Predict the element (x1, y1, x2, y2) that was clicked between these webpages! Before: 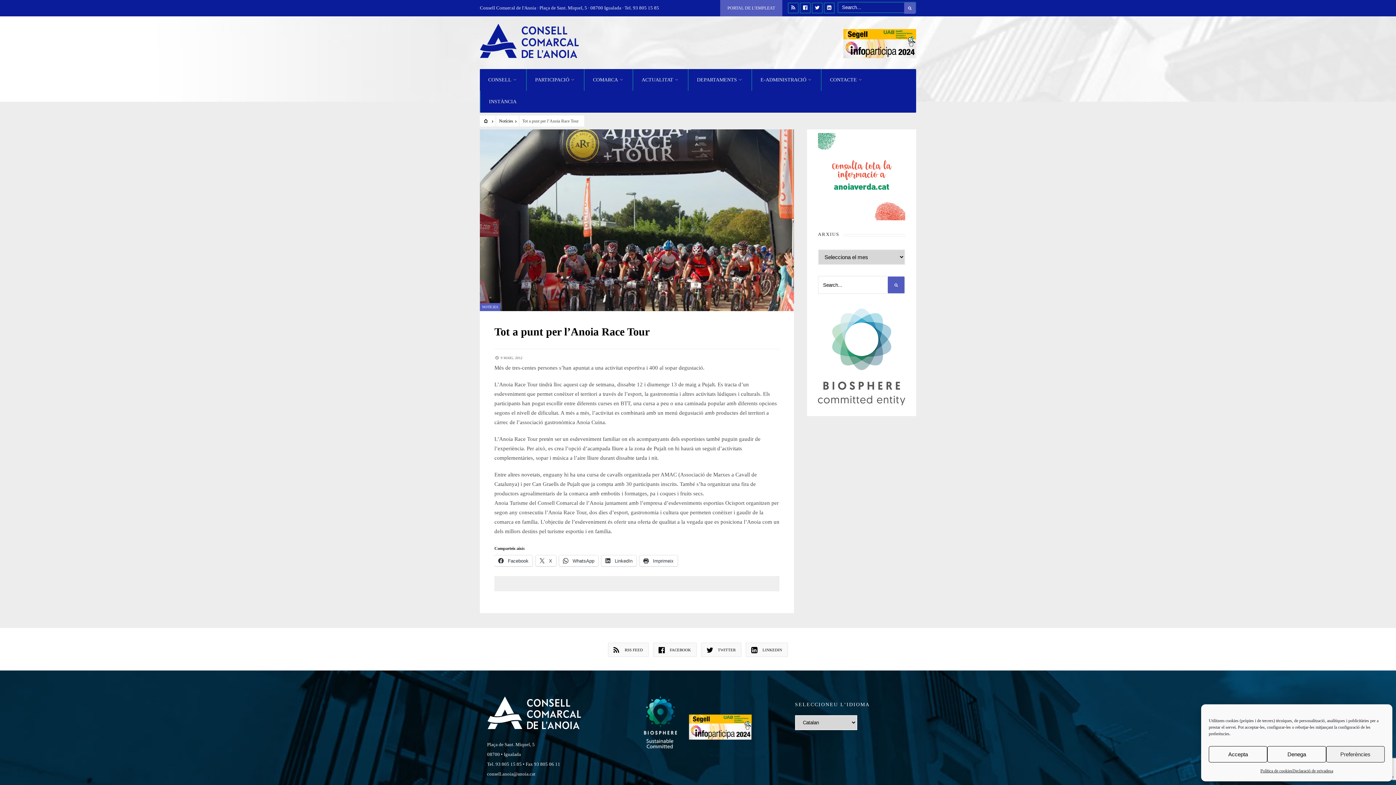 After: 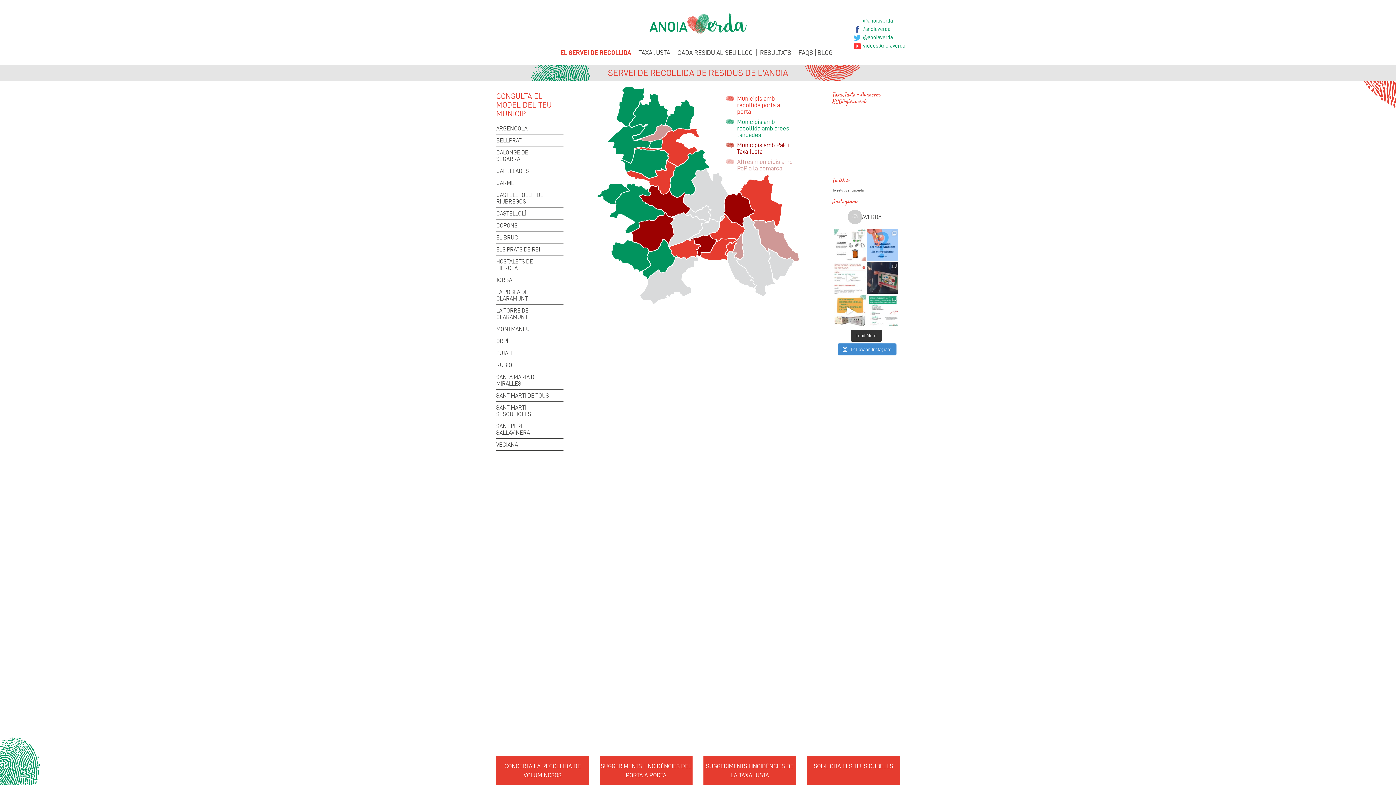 Action: bbox: (818, 215, 905, 221)